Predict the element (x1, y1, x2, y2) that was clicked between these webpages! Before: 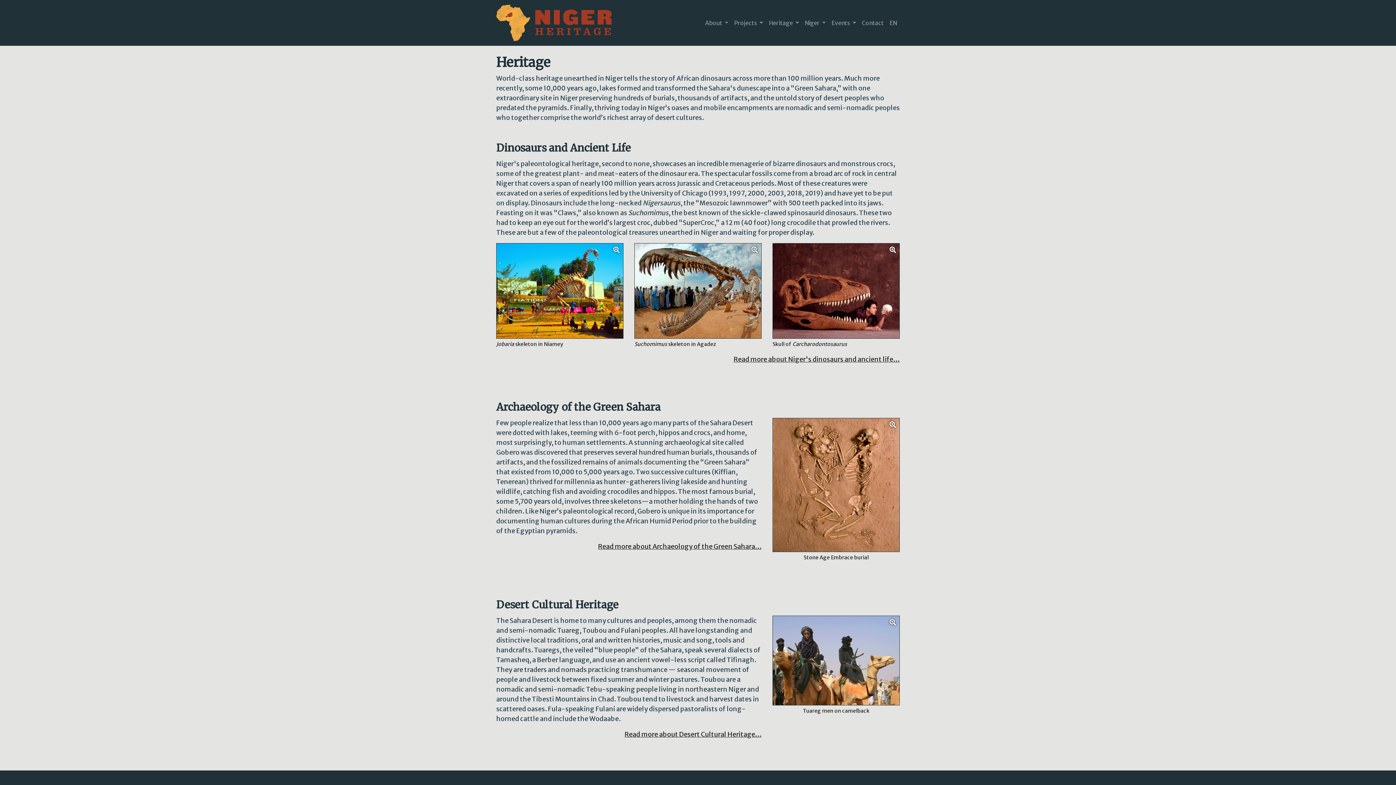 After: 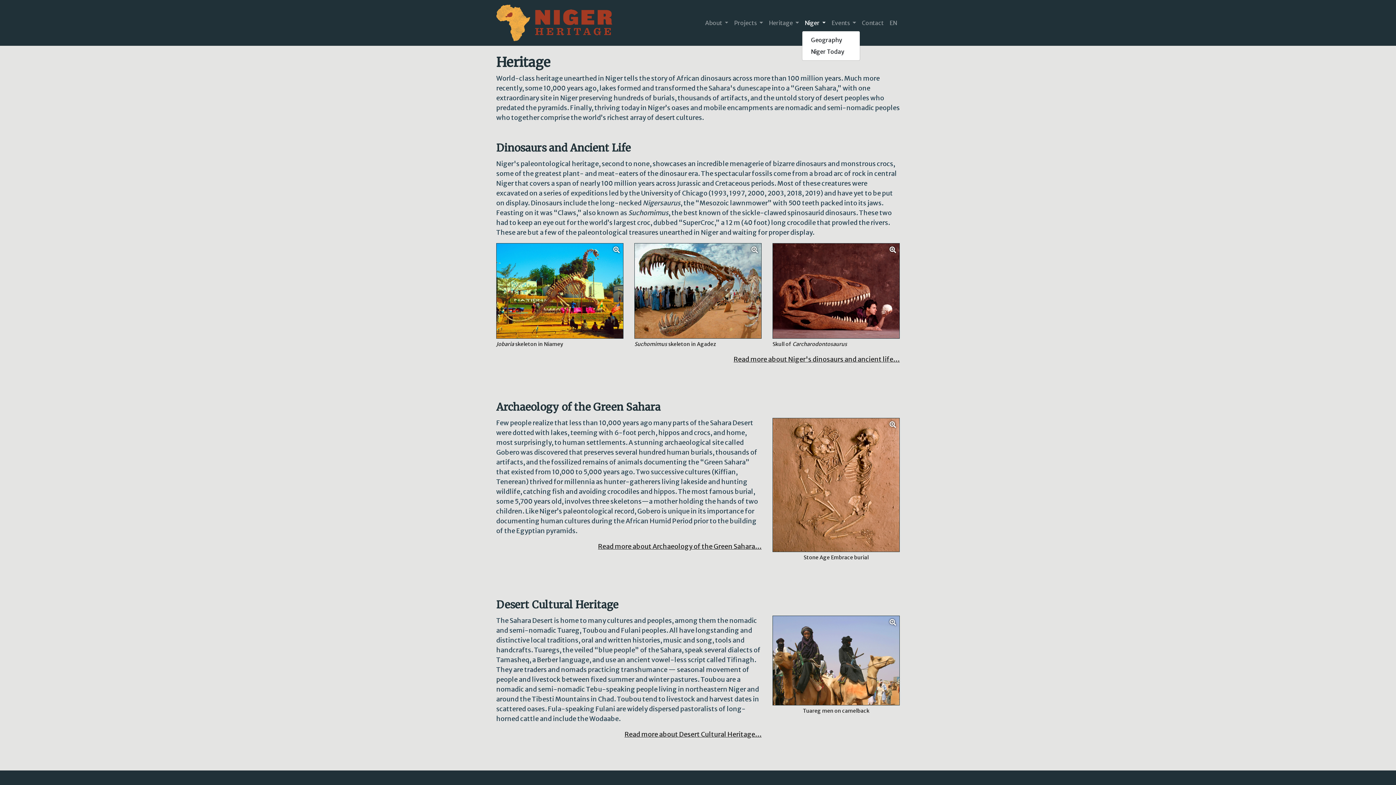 Action: label: Niger  bbox: (802, 15, 828, 30)